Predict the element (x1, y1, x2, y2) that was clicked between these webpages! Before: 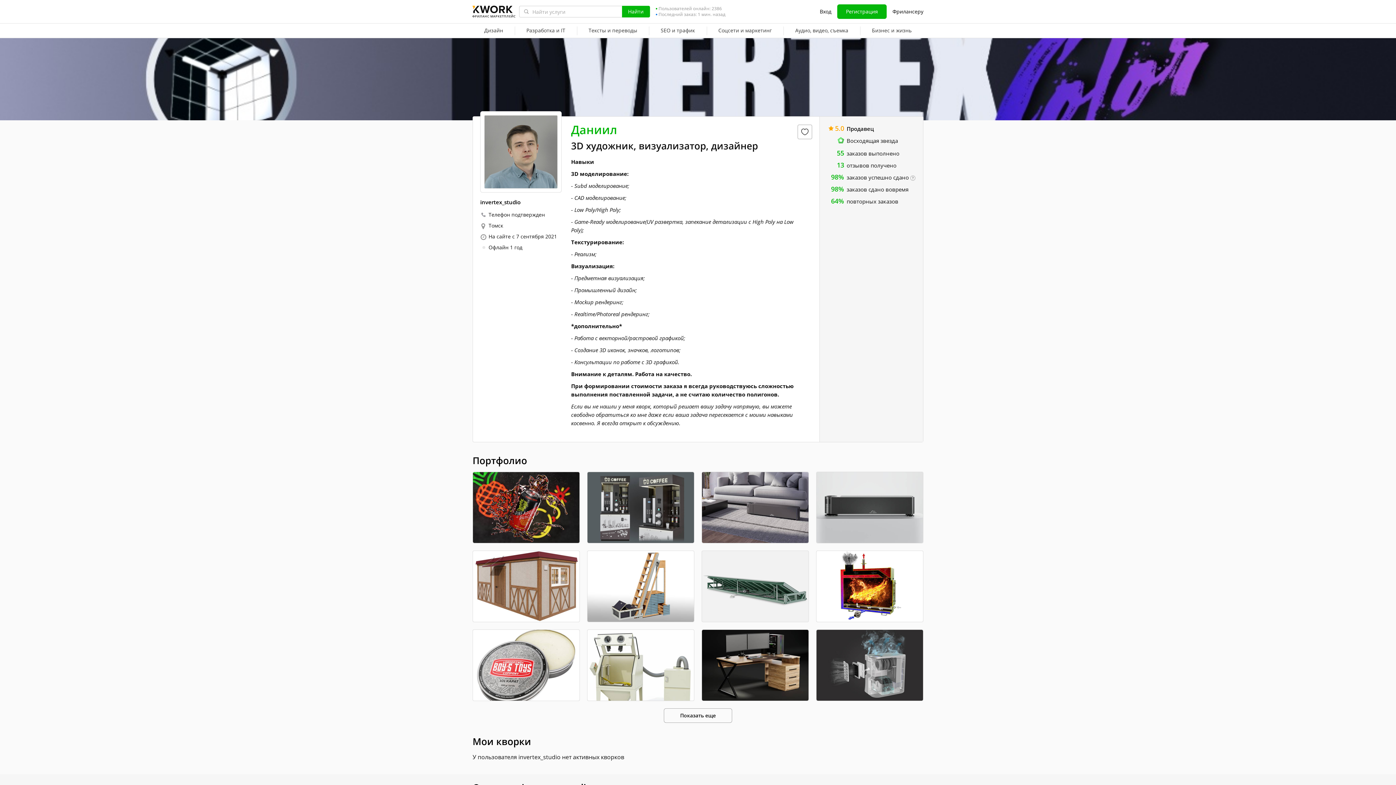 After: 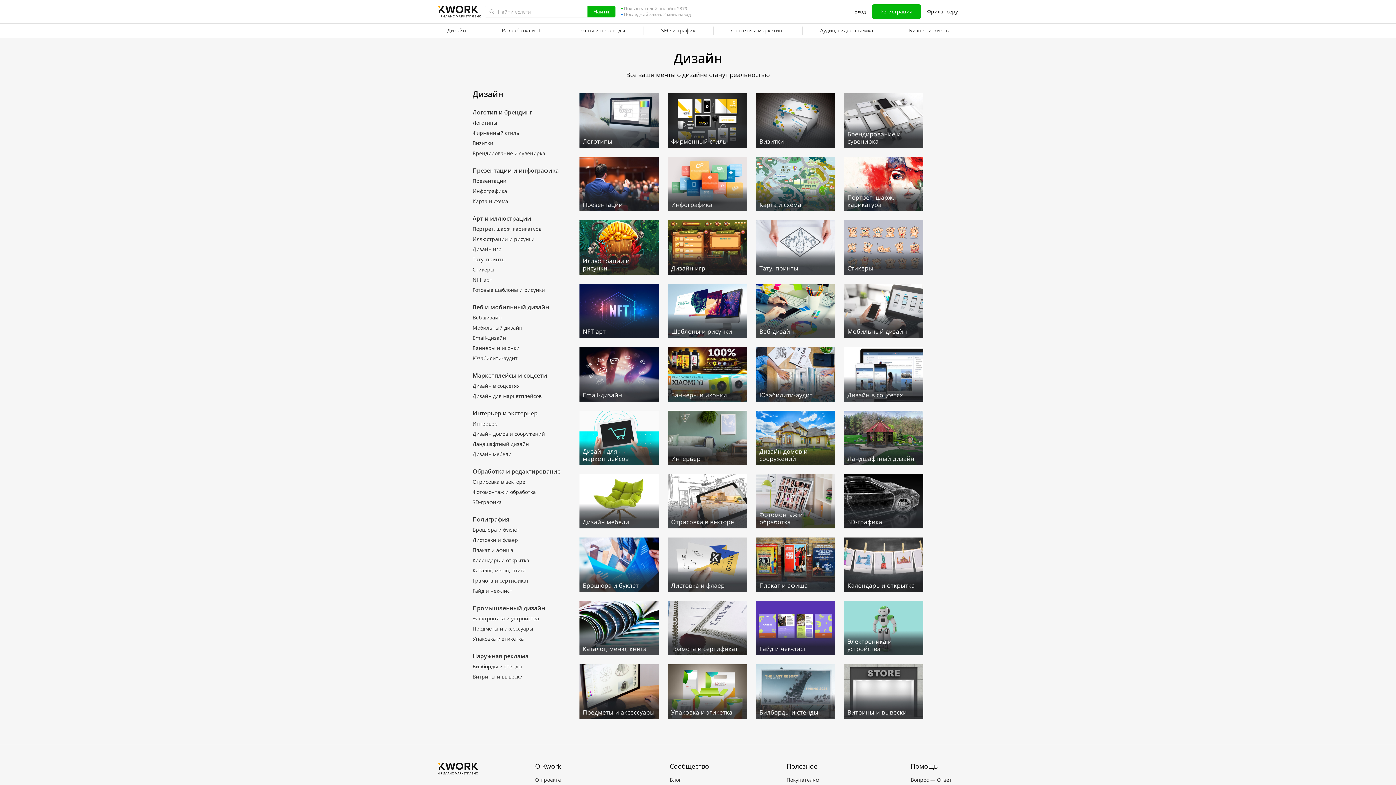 Action: bbox: (472, 23, 514, 38) label: Дизайн